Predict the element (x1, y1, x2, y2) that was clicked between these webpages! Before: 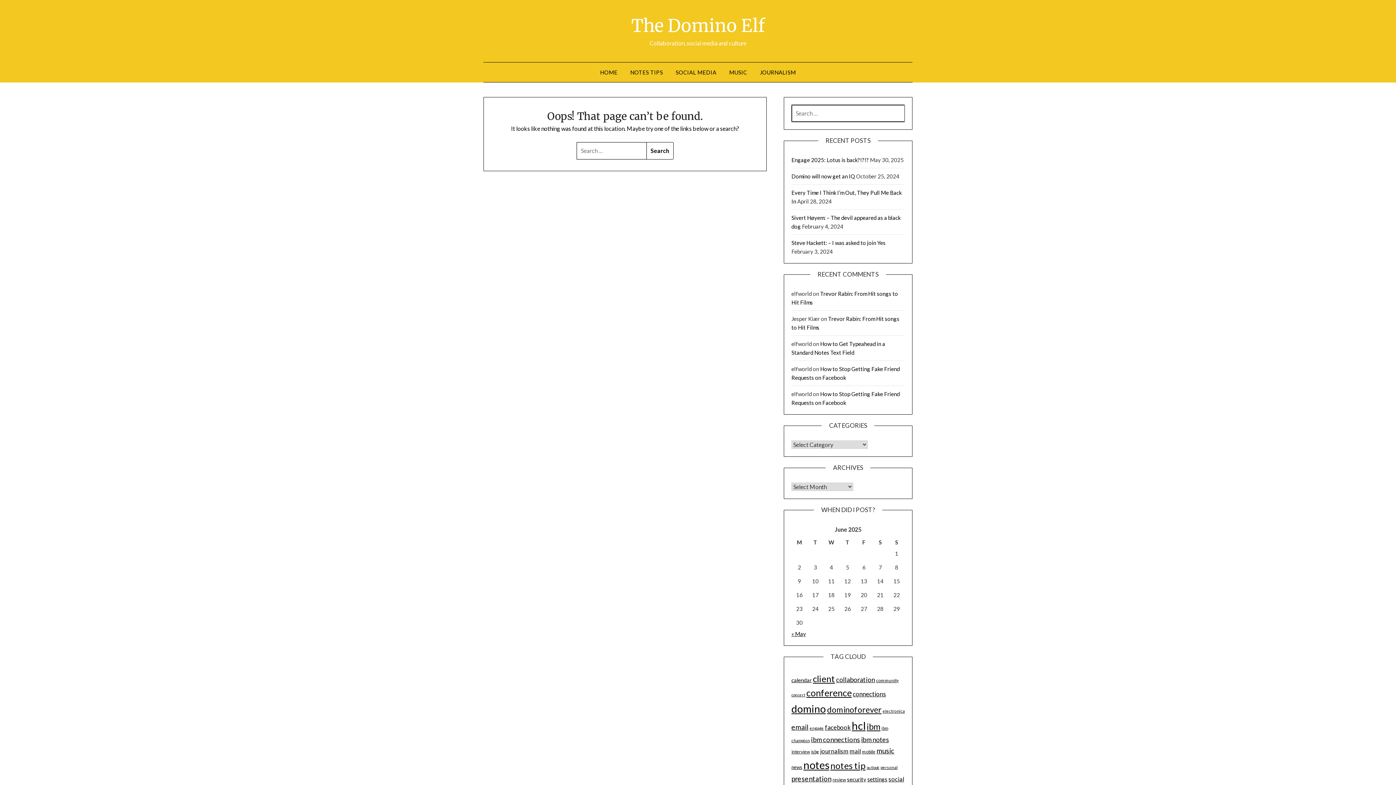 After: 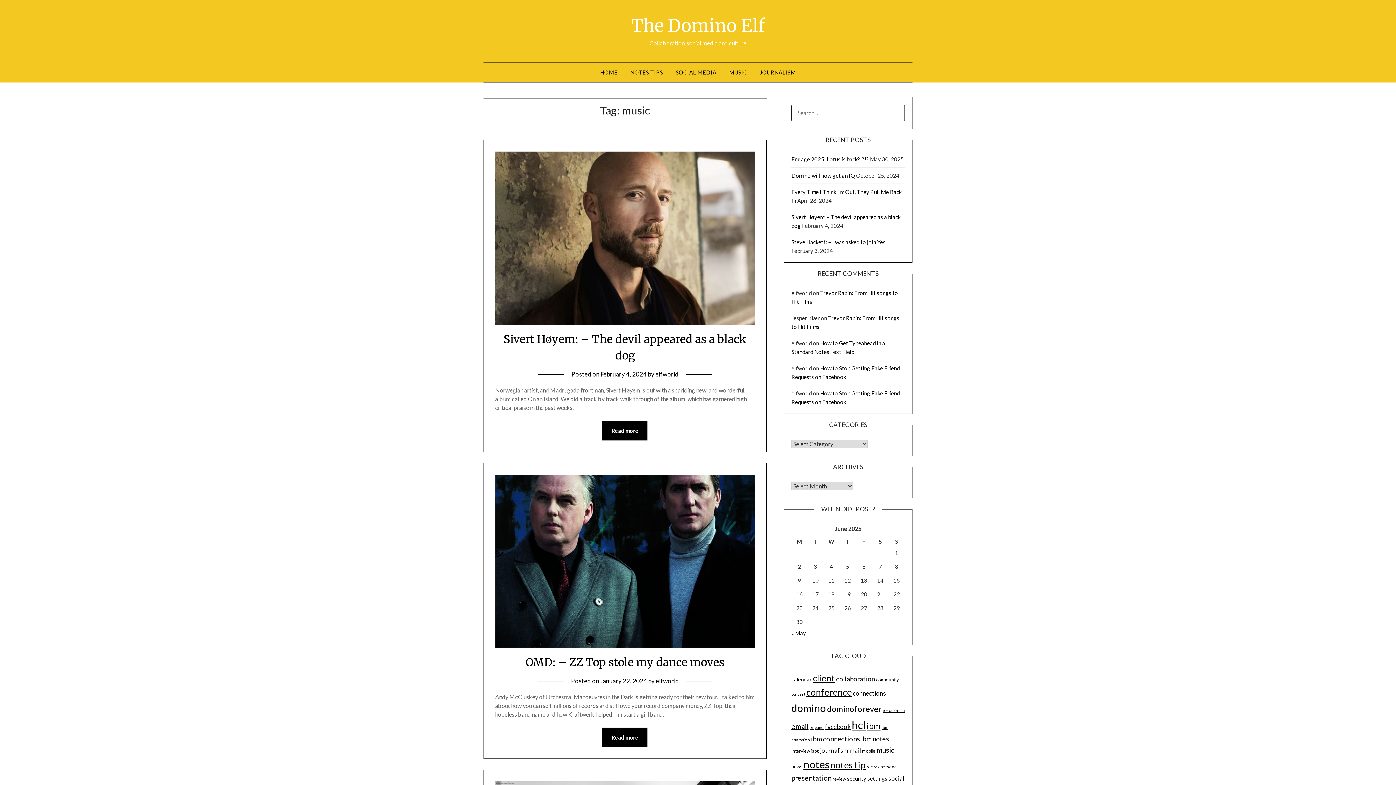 Action: label: music (31 items) bbox: (876, 746, 894, 755)